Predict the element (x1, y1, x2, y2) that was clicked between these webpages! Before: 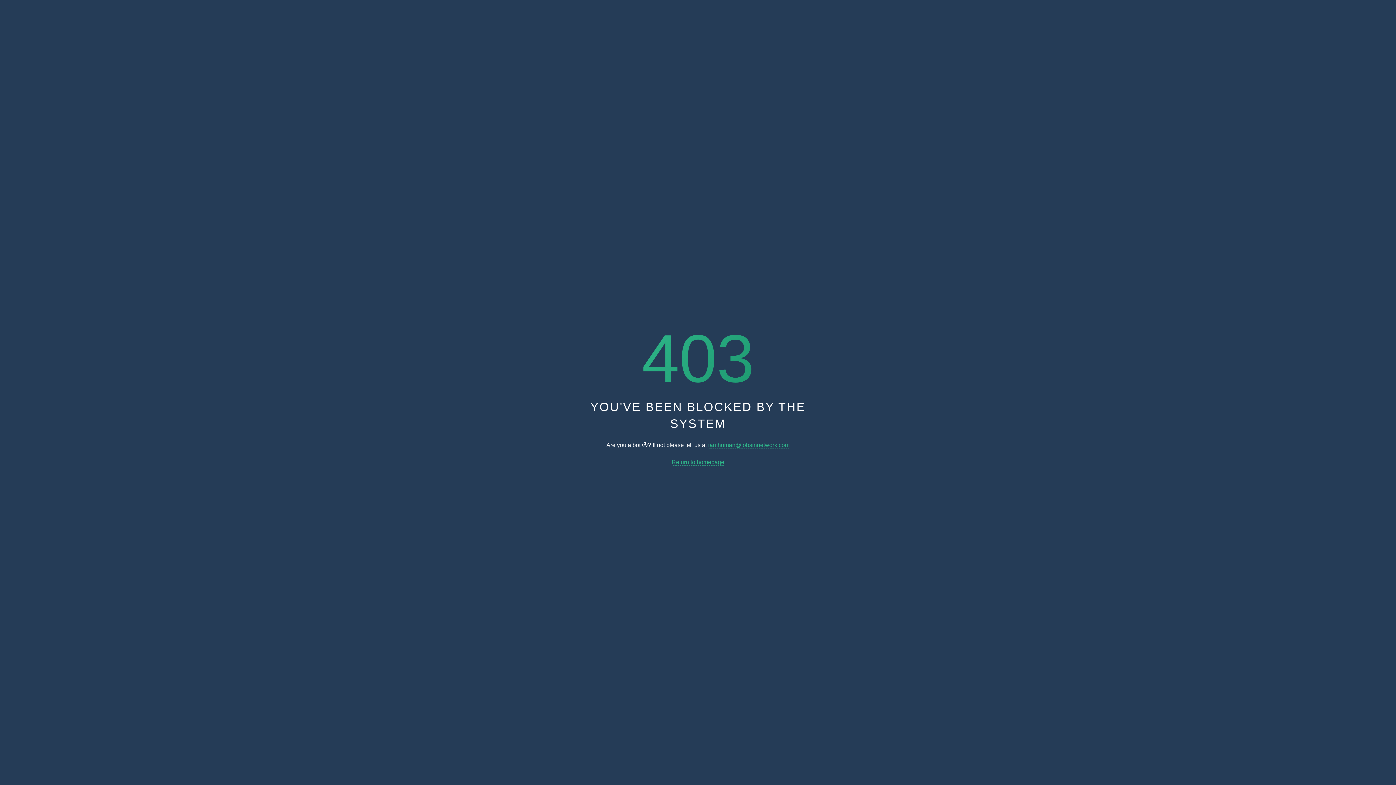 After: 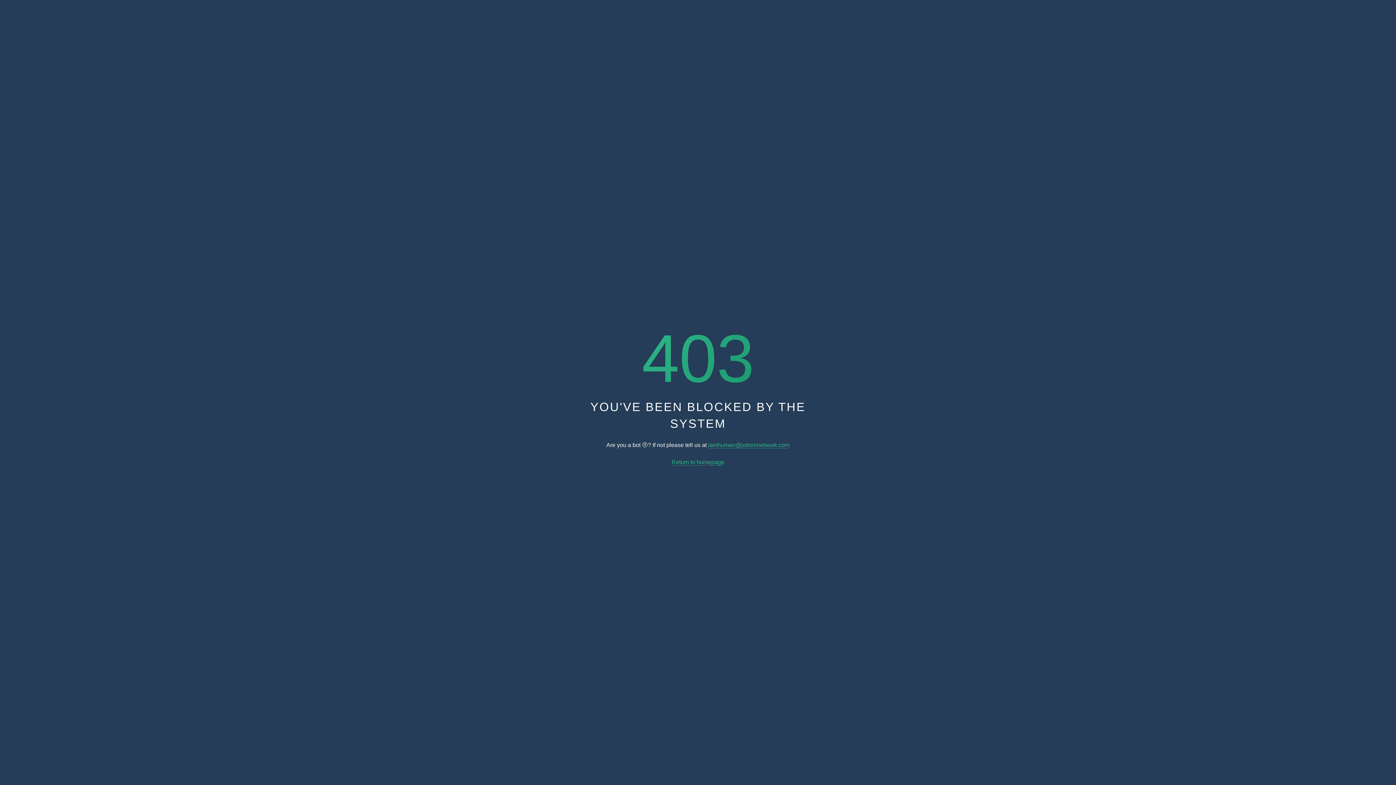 Action: bbox: (671, 459, 724, 465) label: Return to homepage